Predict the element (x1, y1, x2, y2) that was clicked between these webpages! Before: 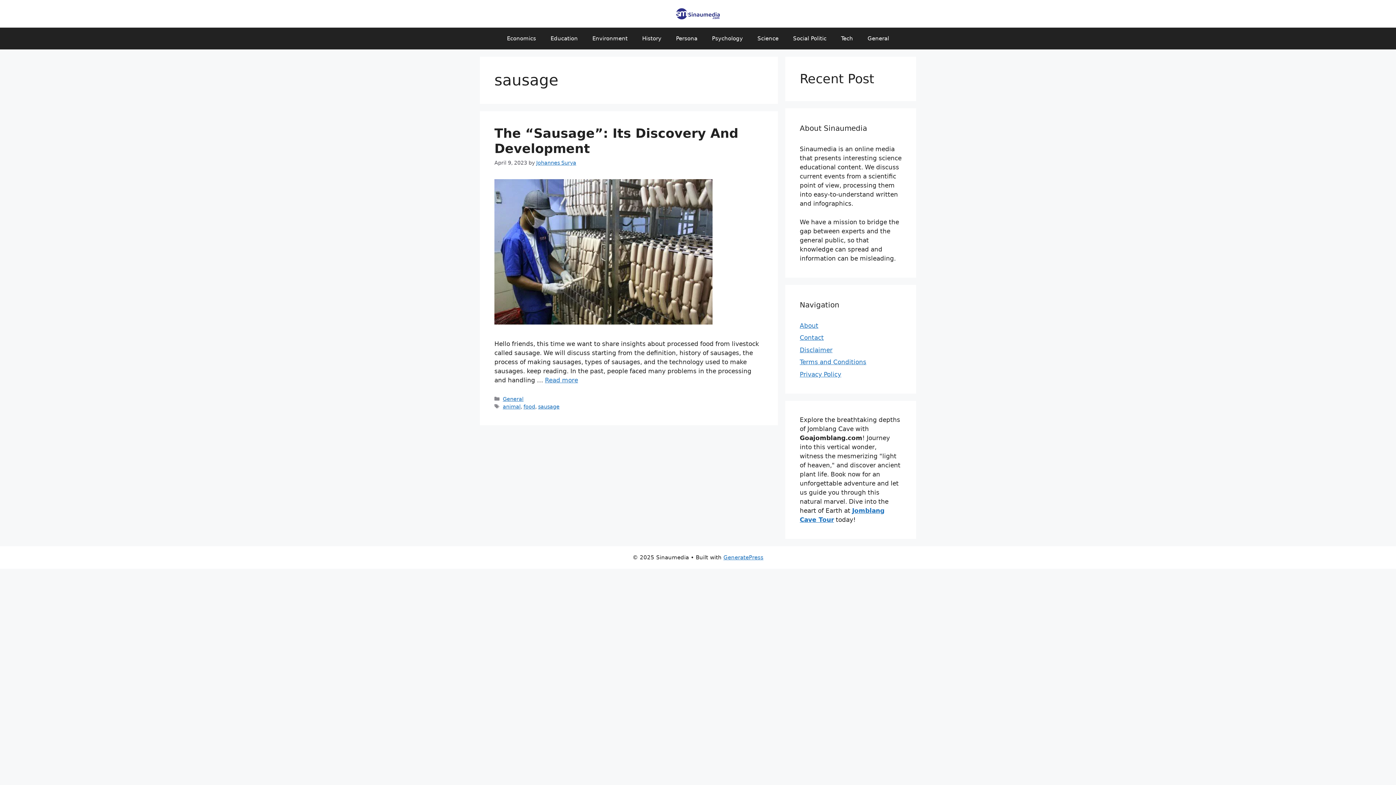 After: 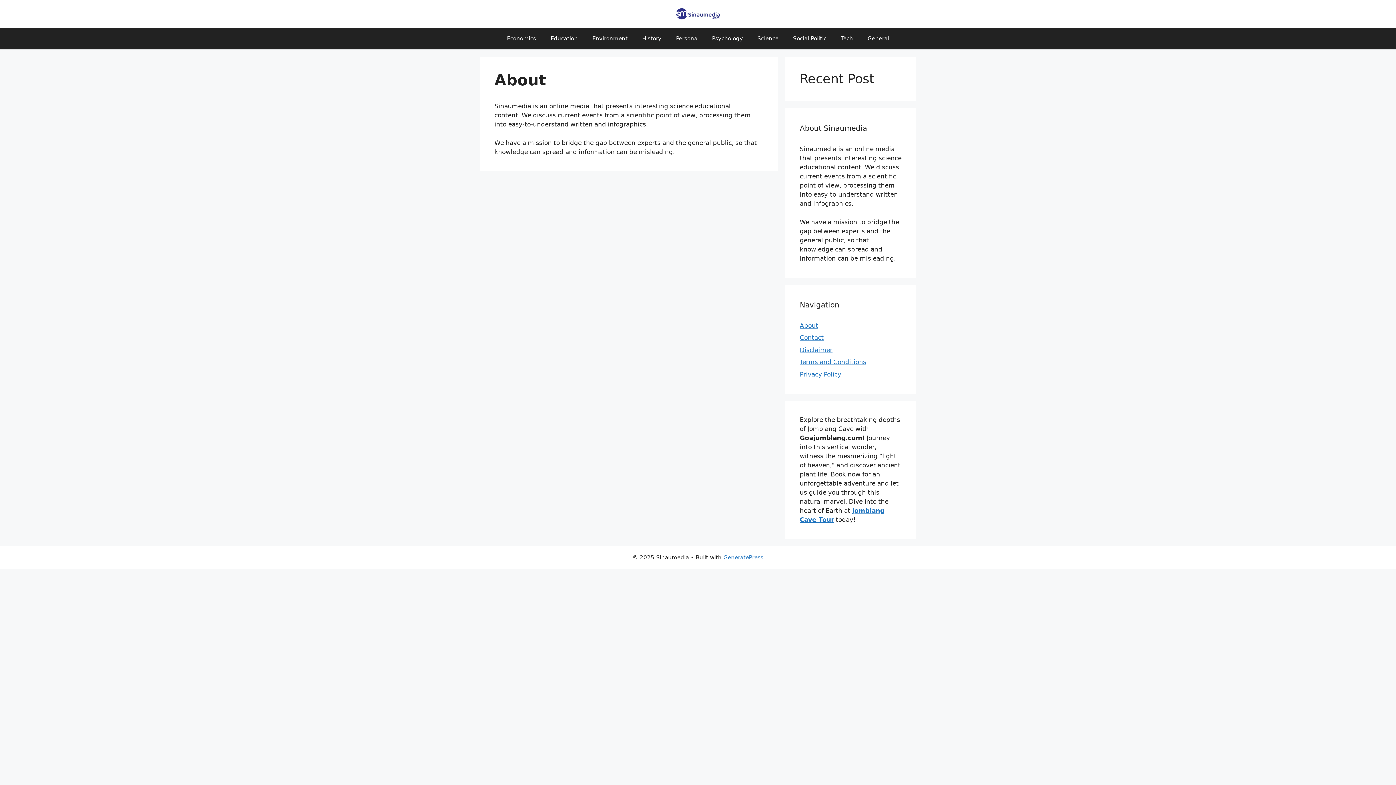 Action: label: About bbox: (800, 322, 818, 329)